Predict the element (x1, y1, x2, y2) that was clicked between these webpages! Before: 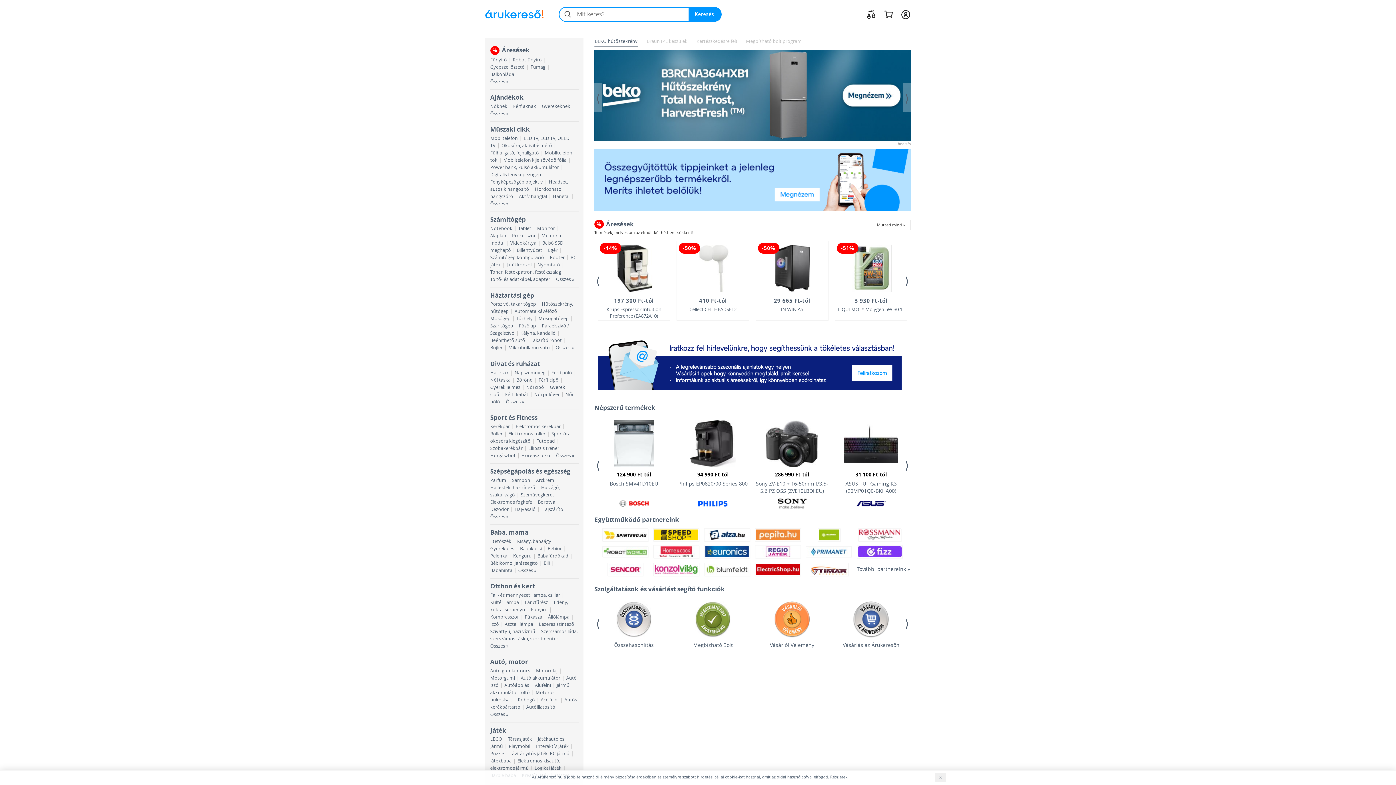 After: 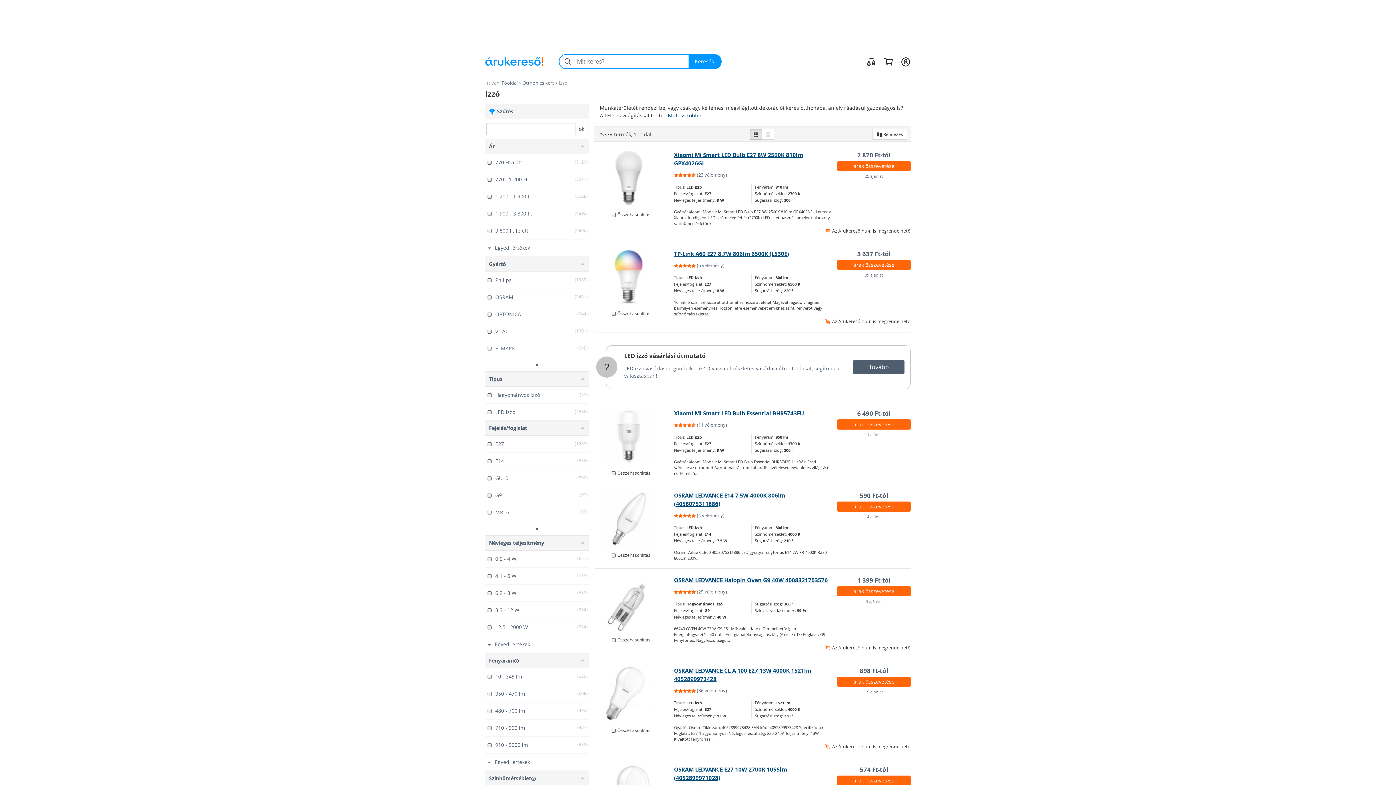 Action: label: Izzó bbox: (490, 621, 499, 627)